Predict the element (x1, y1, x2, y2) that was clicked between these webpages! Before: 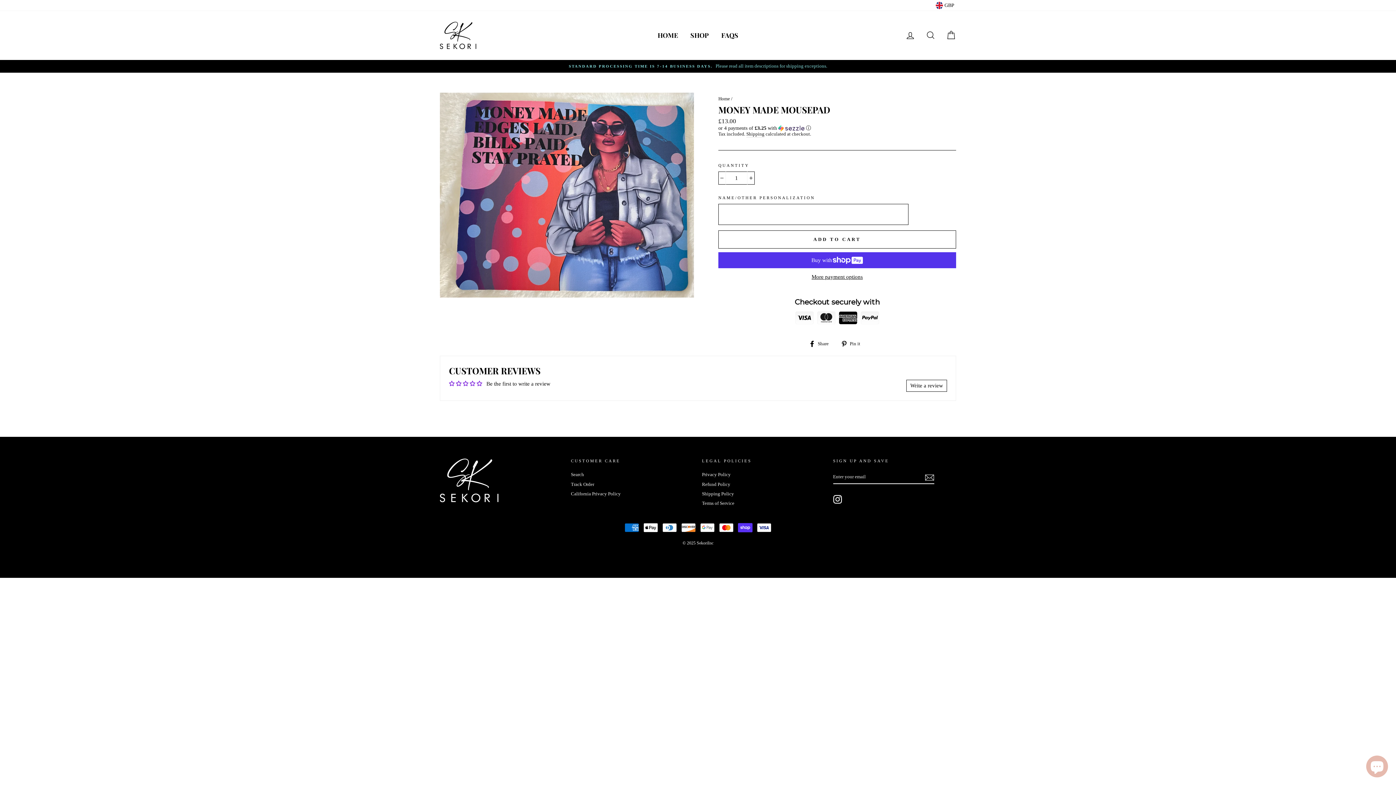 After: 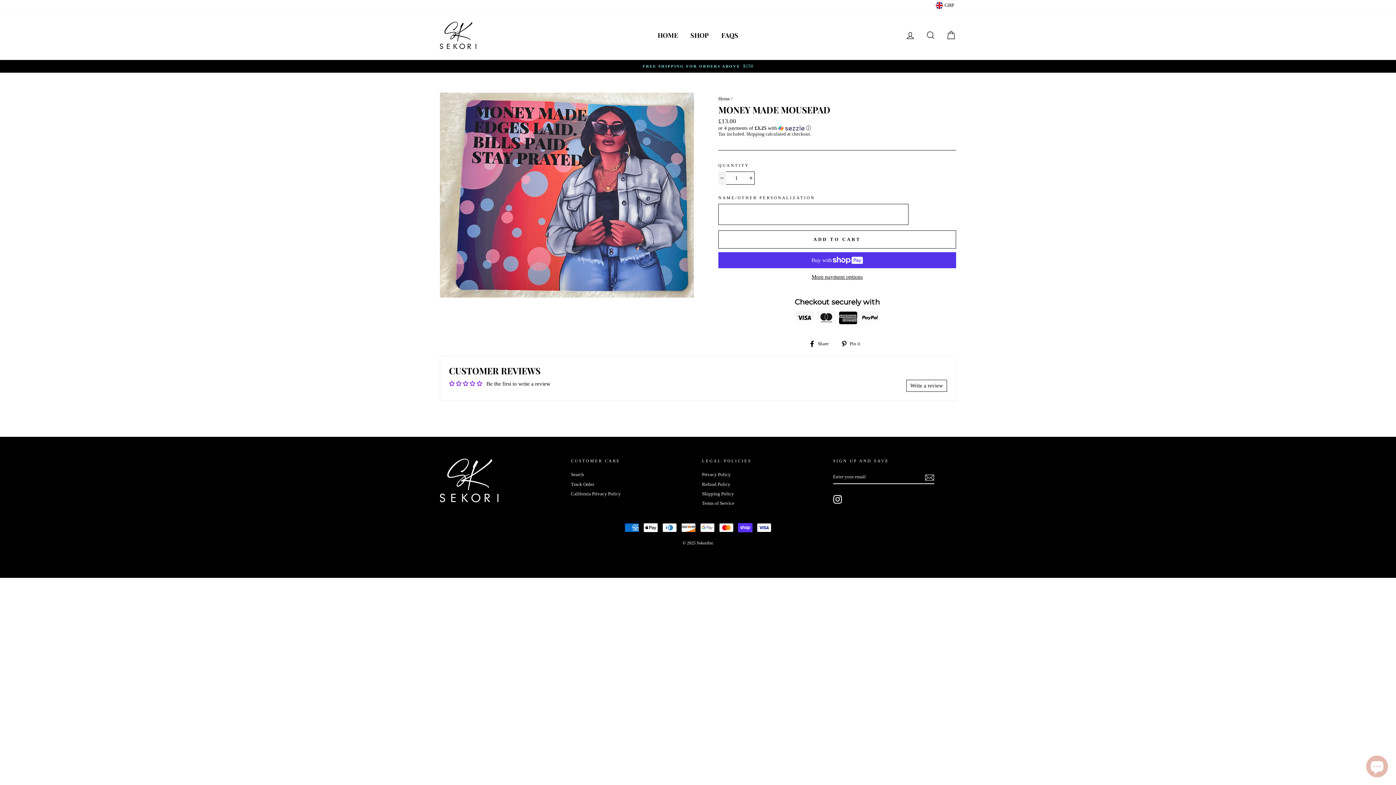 Action: bbox: (718, 171, 726, 184) label: Reduce item quantity by one